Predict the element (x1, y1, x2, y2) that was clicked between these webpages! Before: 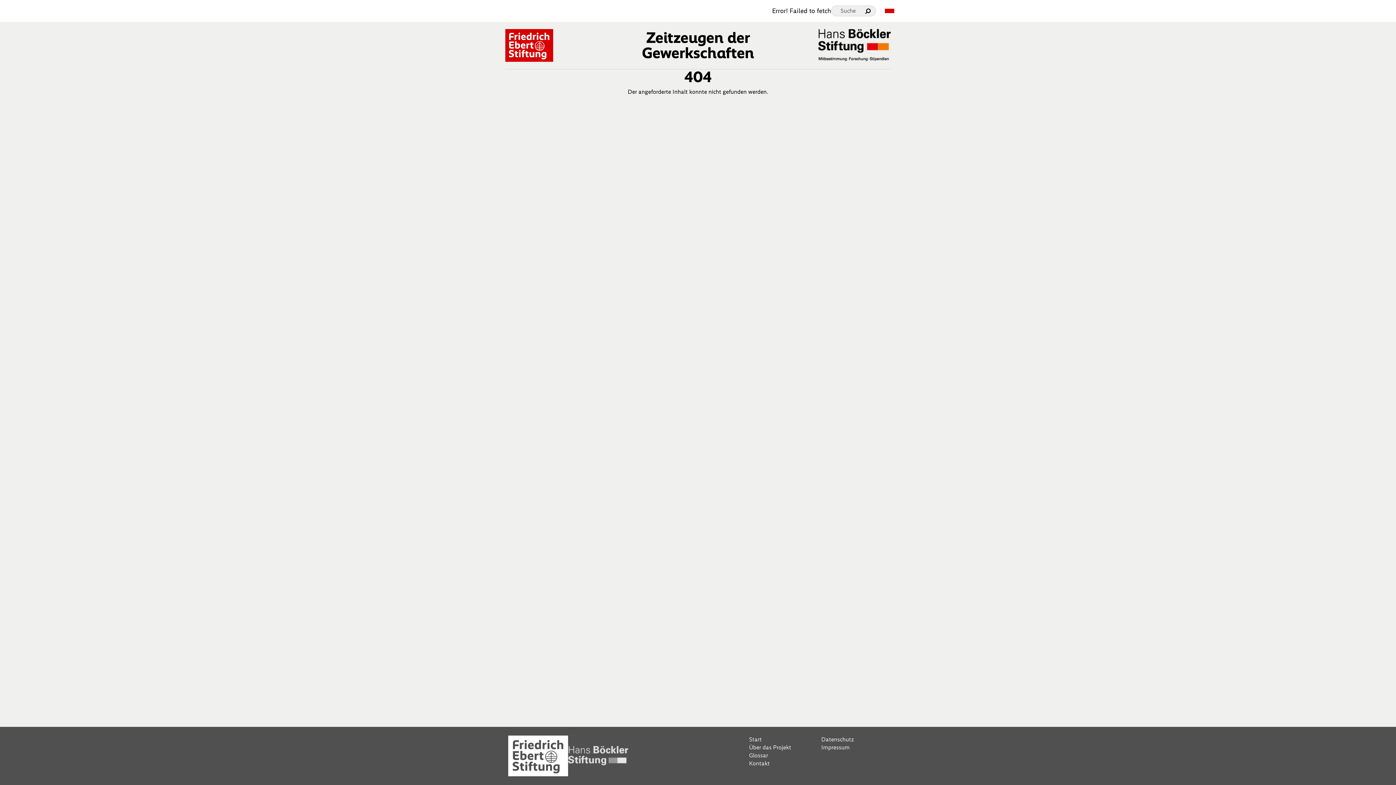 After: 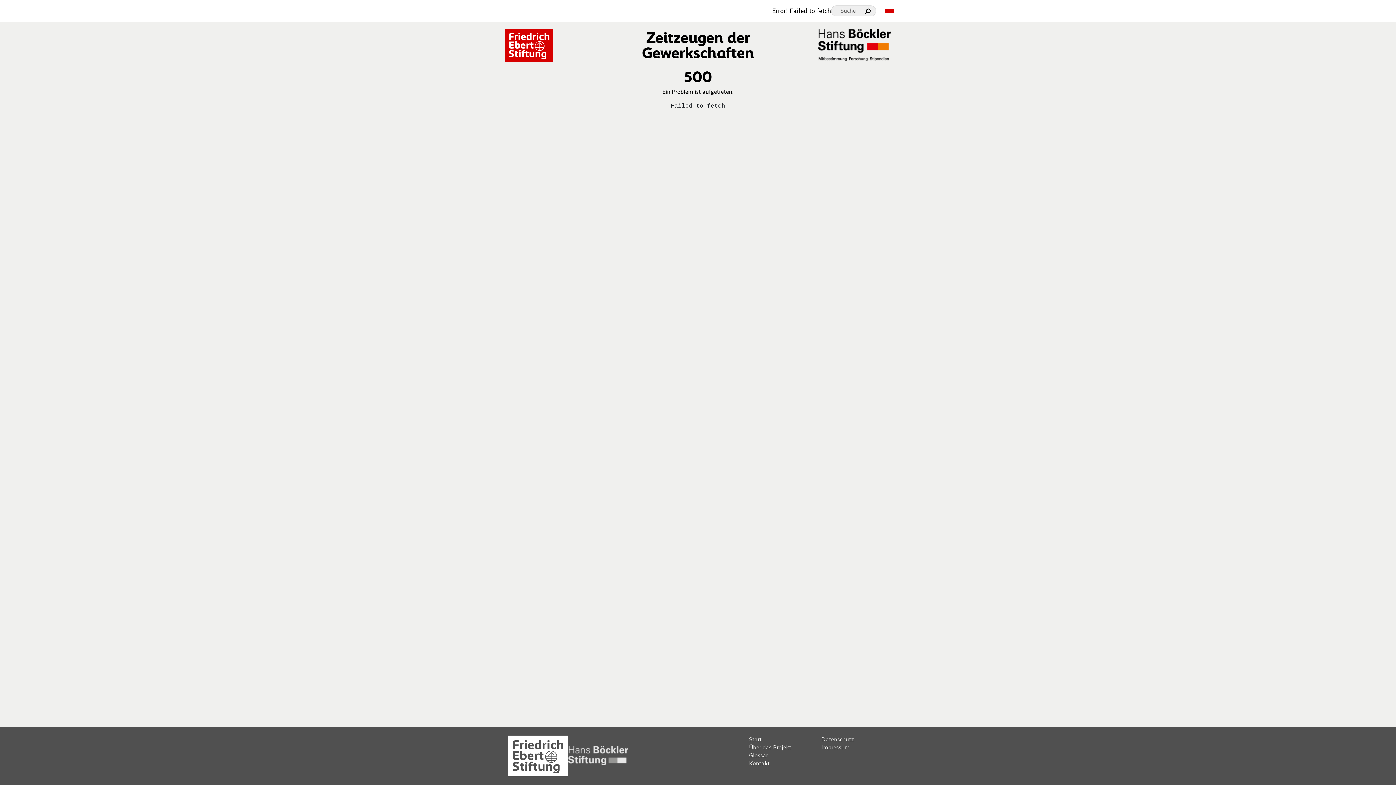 Action: label: Glossar bbox: (749, 751, 815, 759)